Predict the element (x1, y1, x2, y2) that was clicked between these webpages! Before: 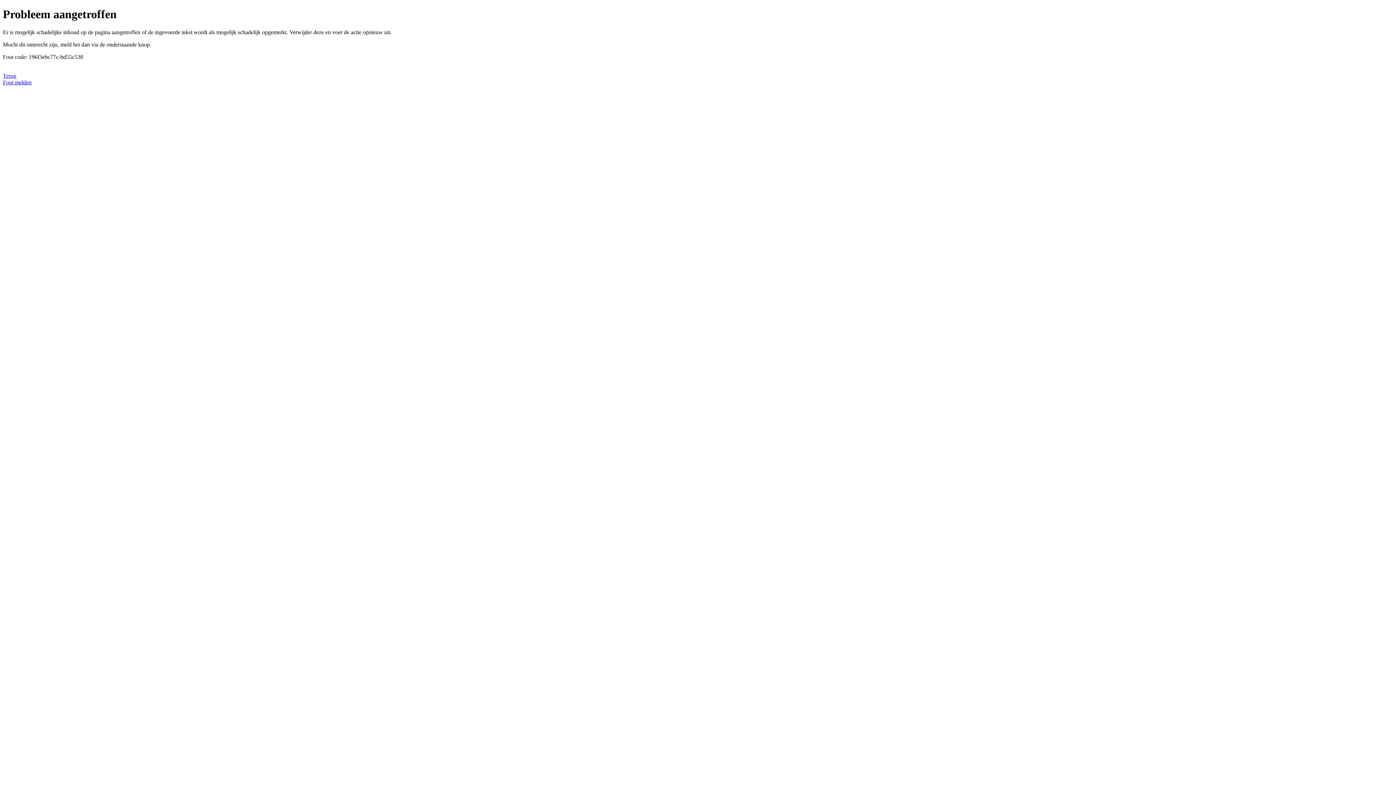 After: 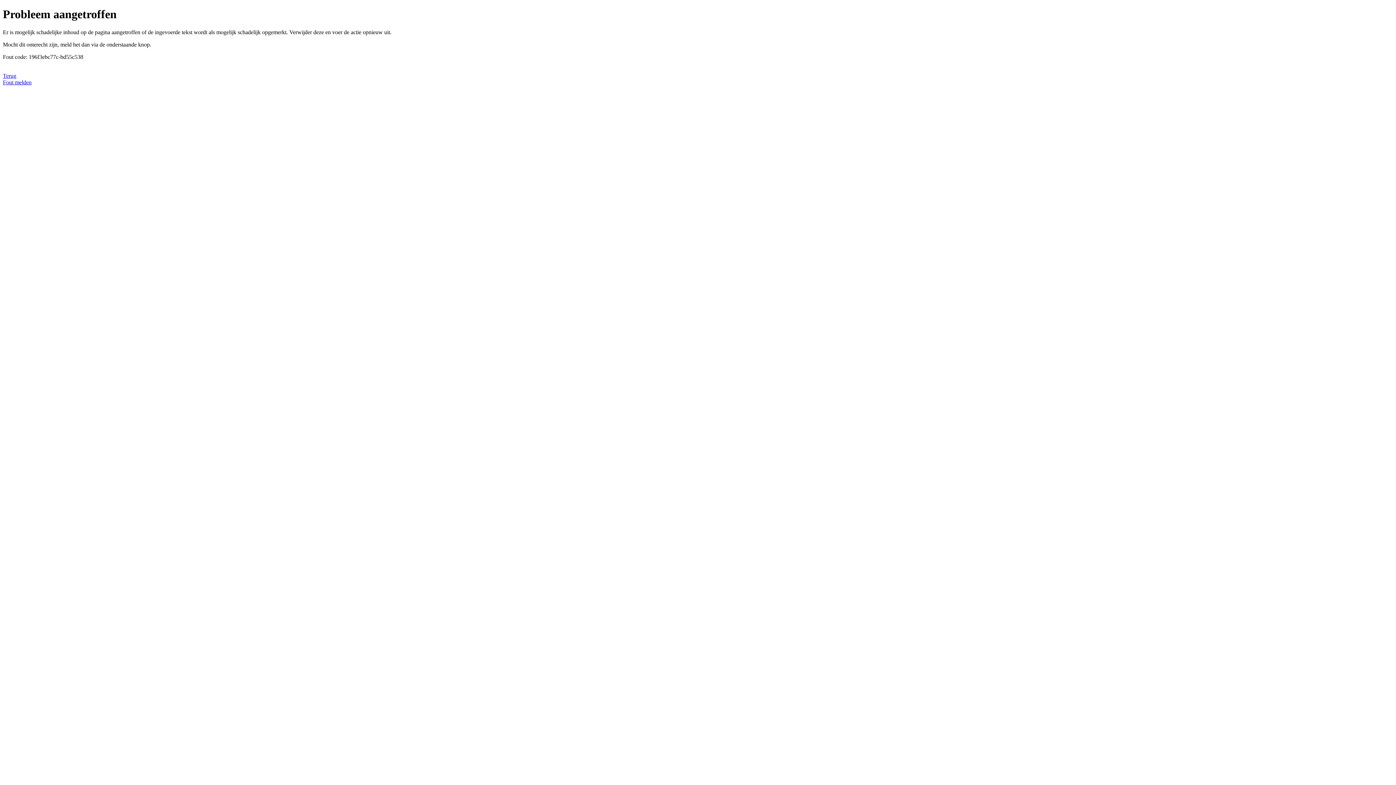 Action: label: Fout melden bbox: (2, 79, 31, 85)